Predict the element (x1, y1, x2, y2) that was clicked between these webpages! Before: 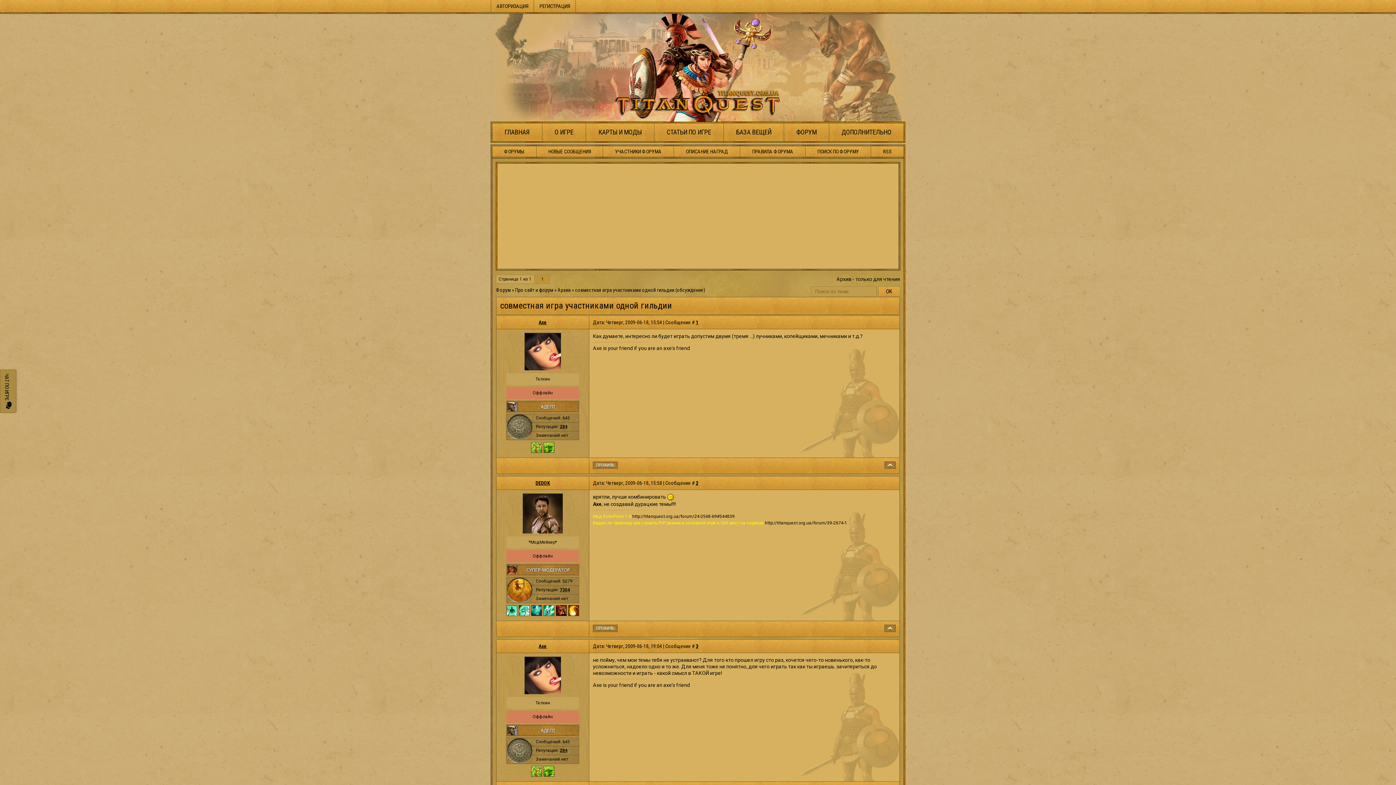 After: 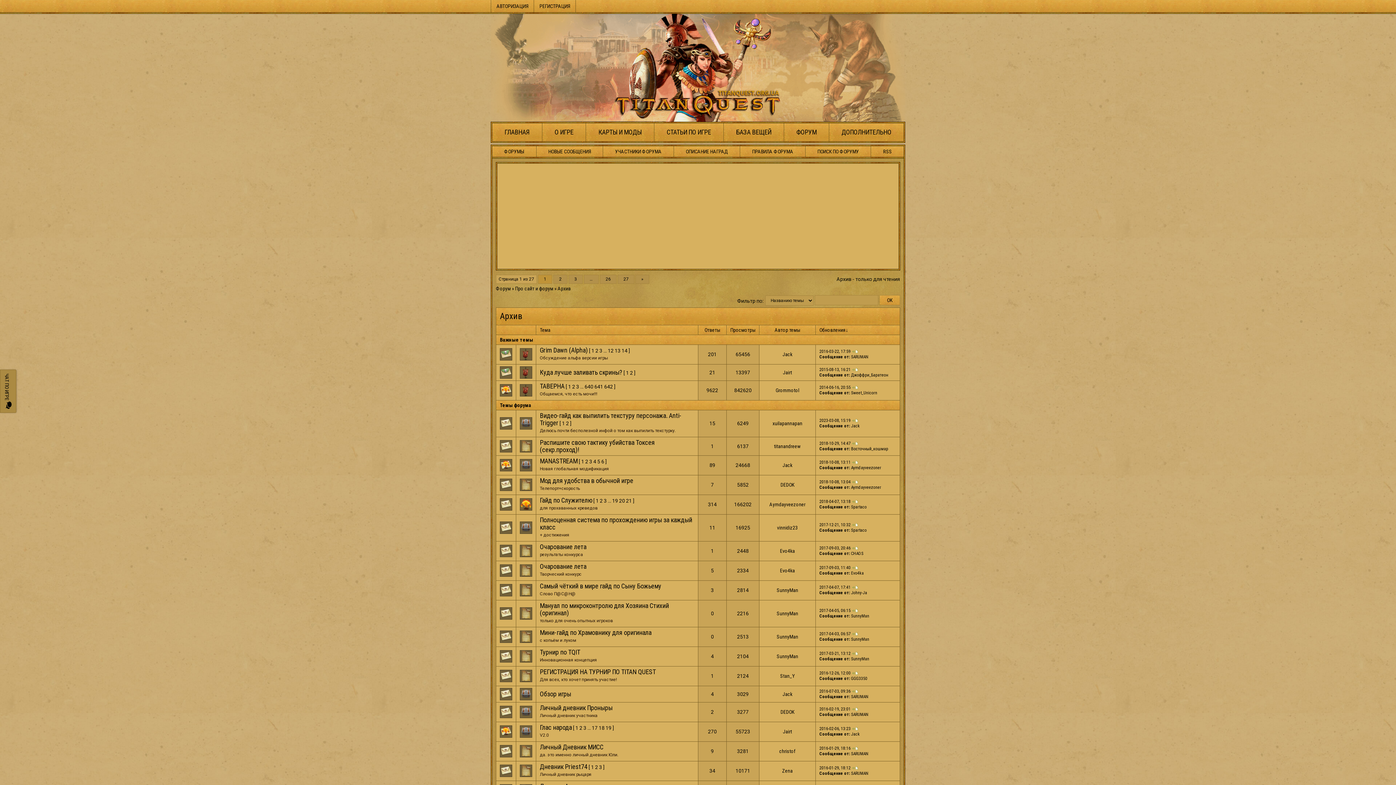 Action: bbox: (557, 287, 570, 293) label: Архив